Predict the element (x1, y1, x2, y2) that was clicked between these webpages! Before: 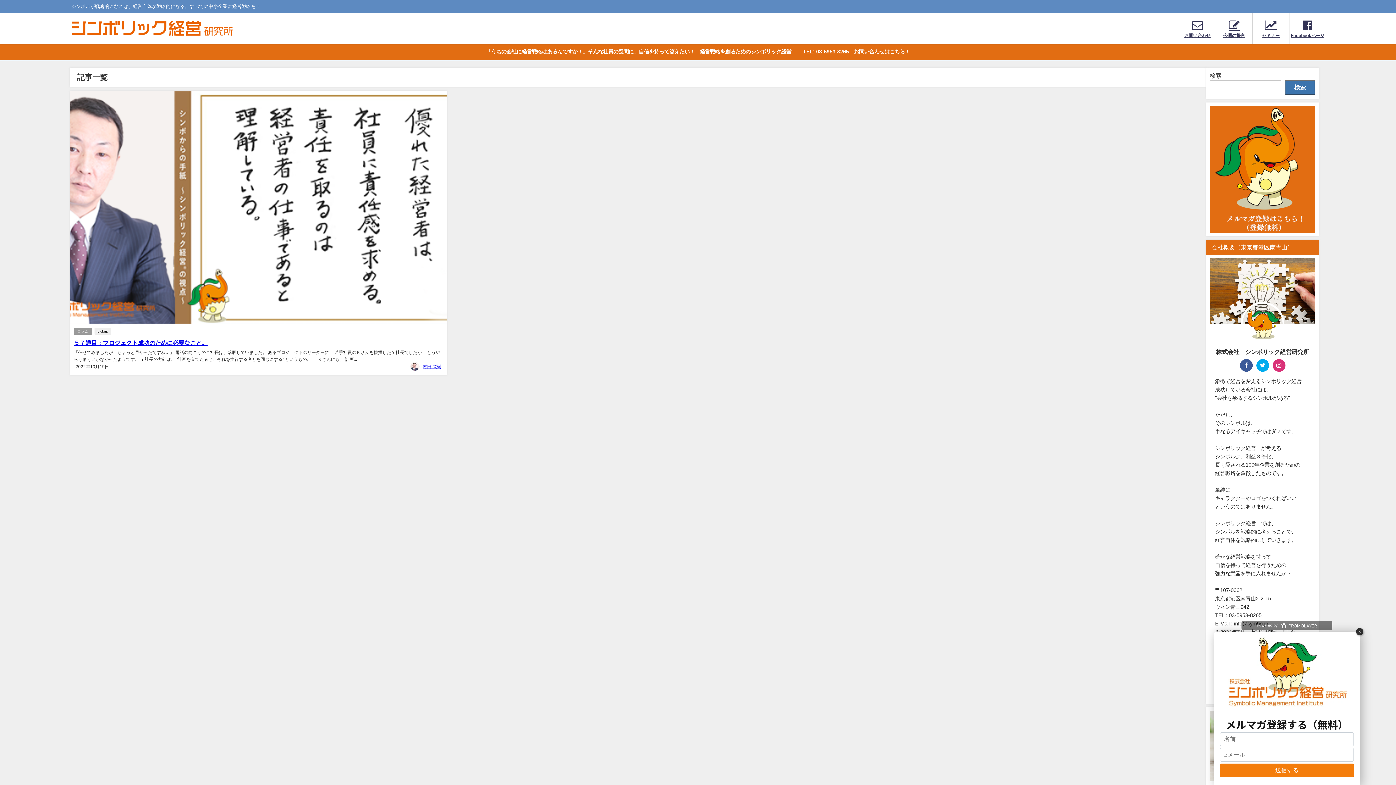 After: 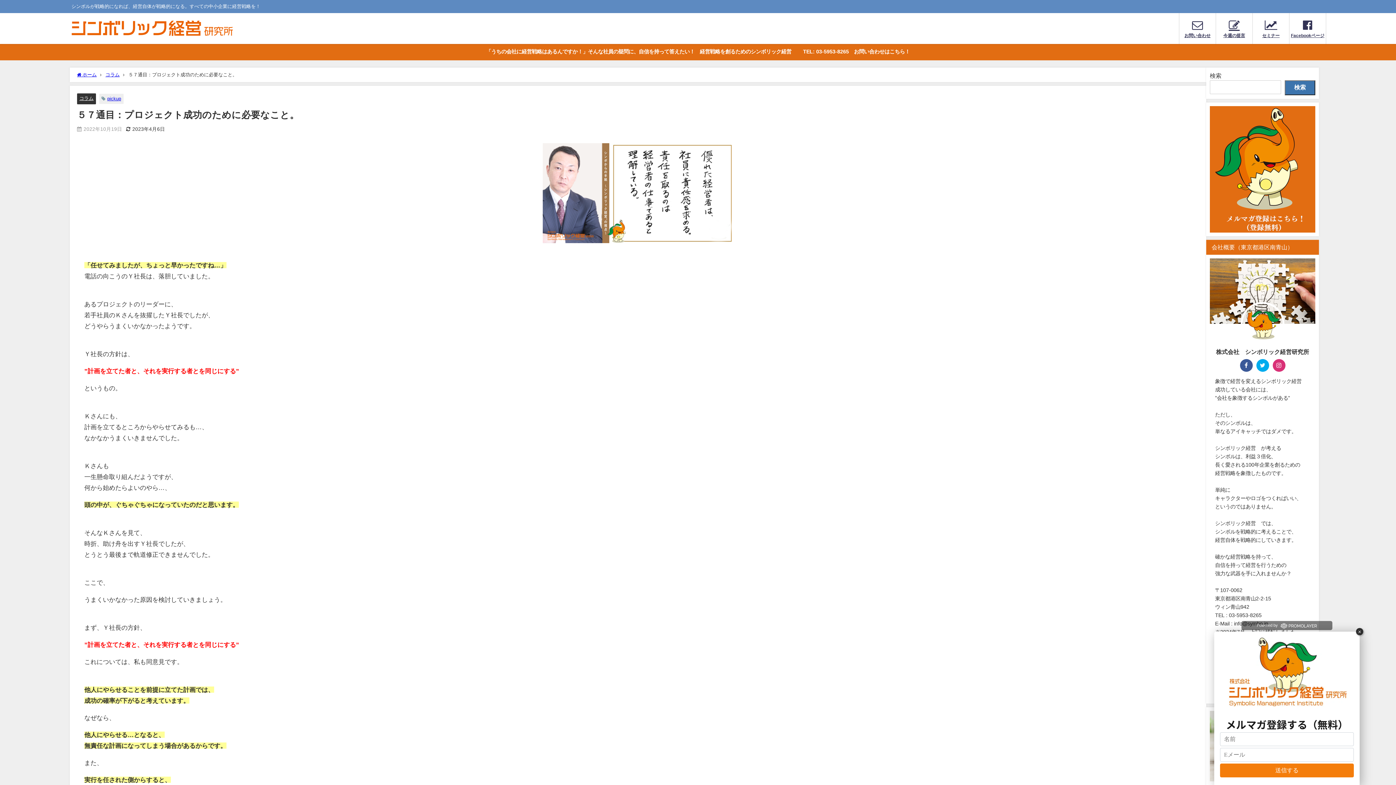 Action: bbox: (73, 339, 207, 345) label: ５７通目：プロジェクト成功のために必要なこと。